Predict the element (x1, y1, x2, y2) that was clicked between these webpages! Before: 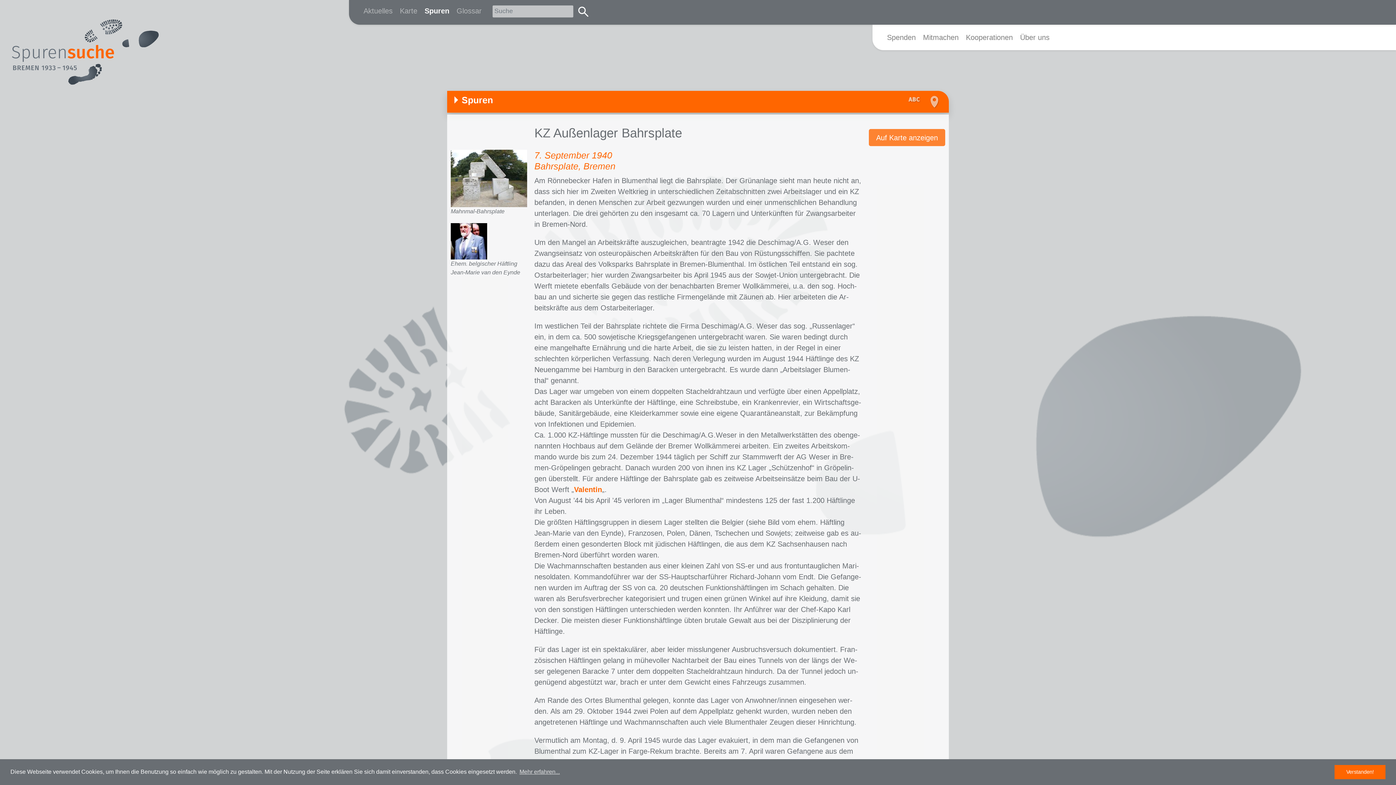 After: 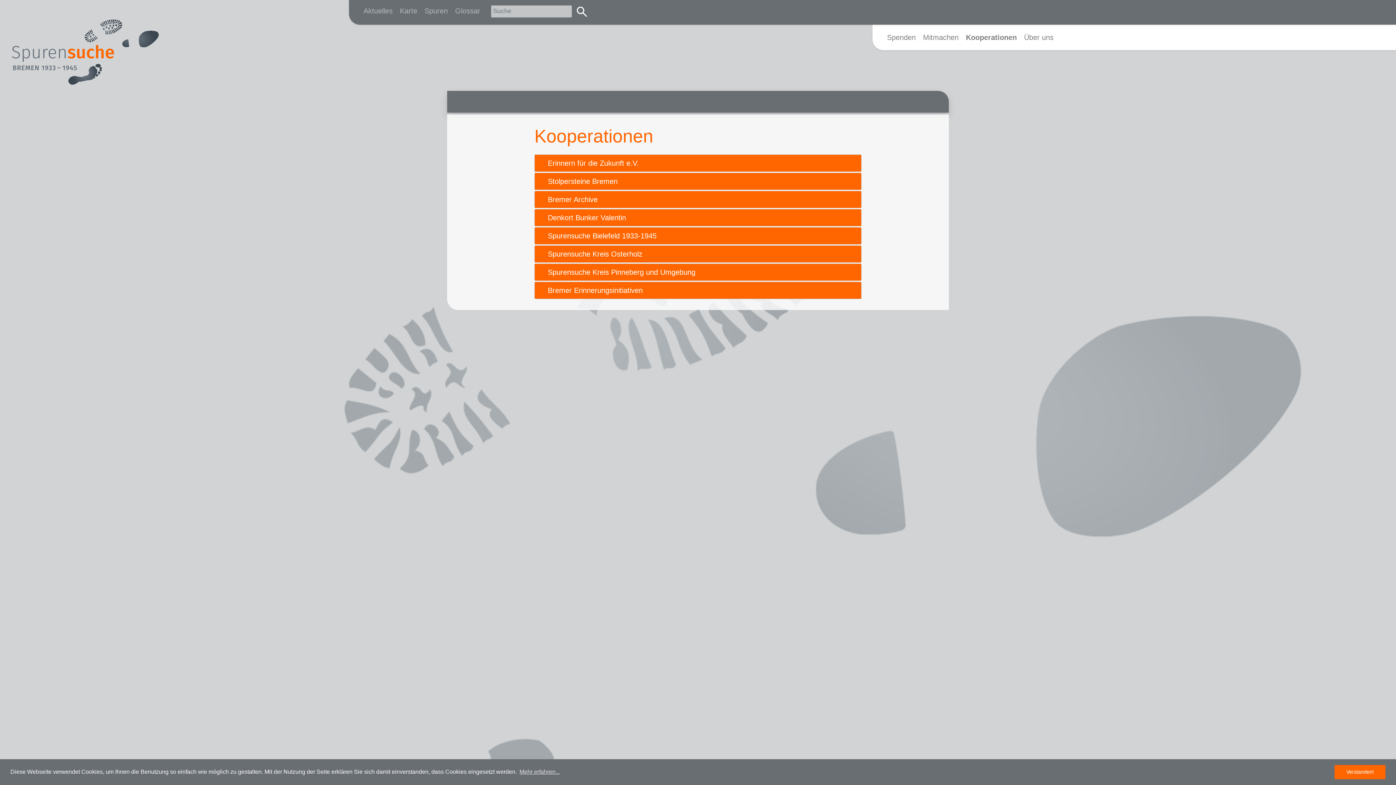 Action: label: Kooperationen bbox: (962, 28, 1016, 46)